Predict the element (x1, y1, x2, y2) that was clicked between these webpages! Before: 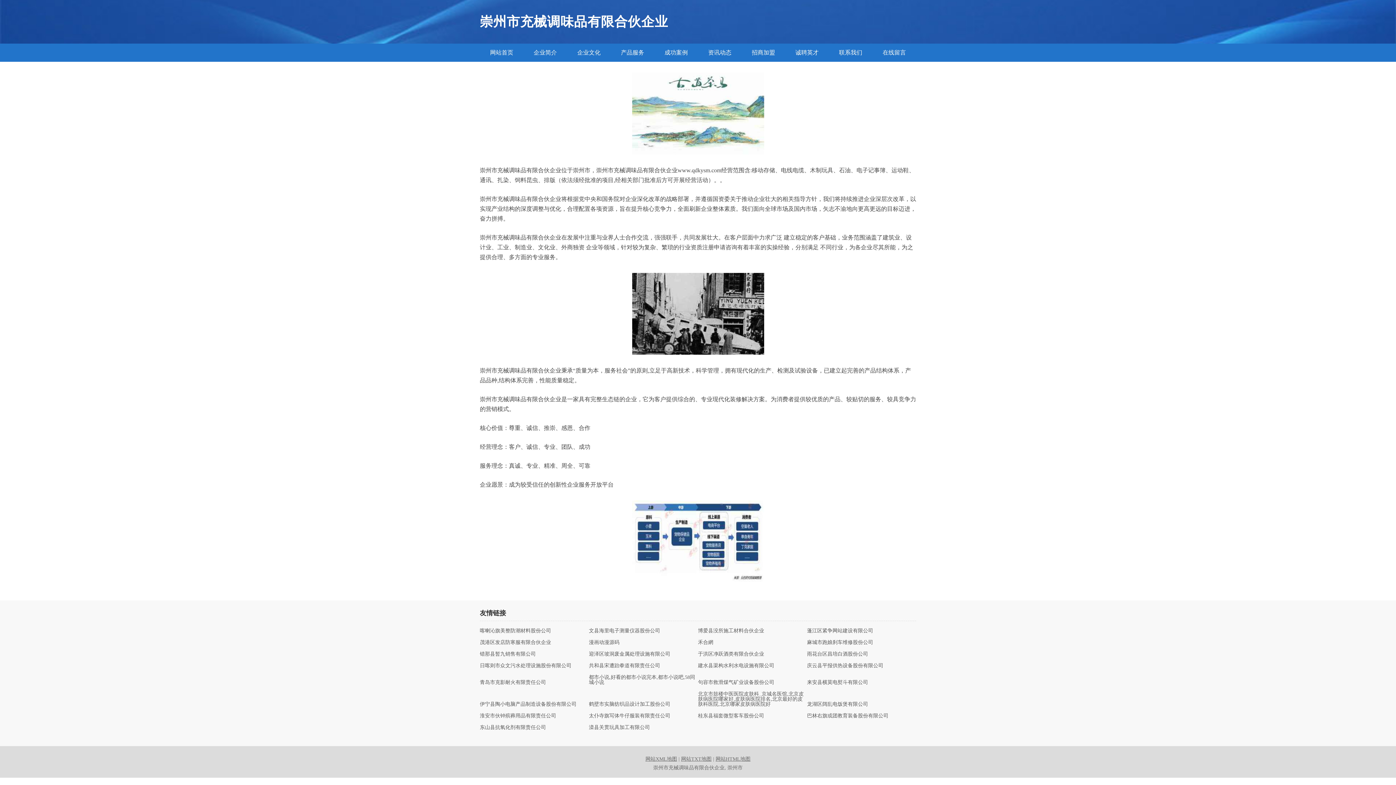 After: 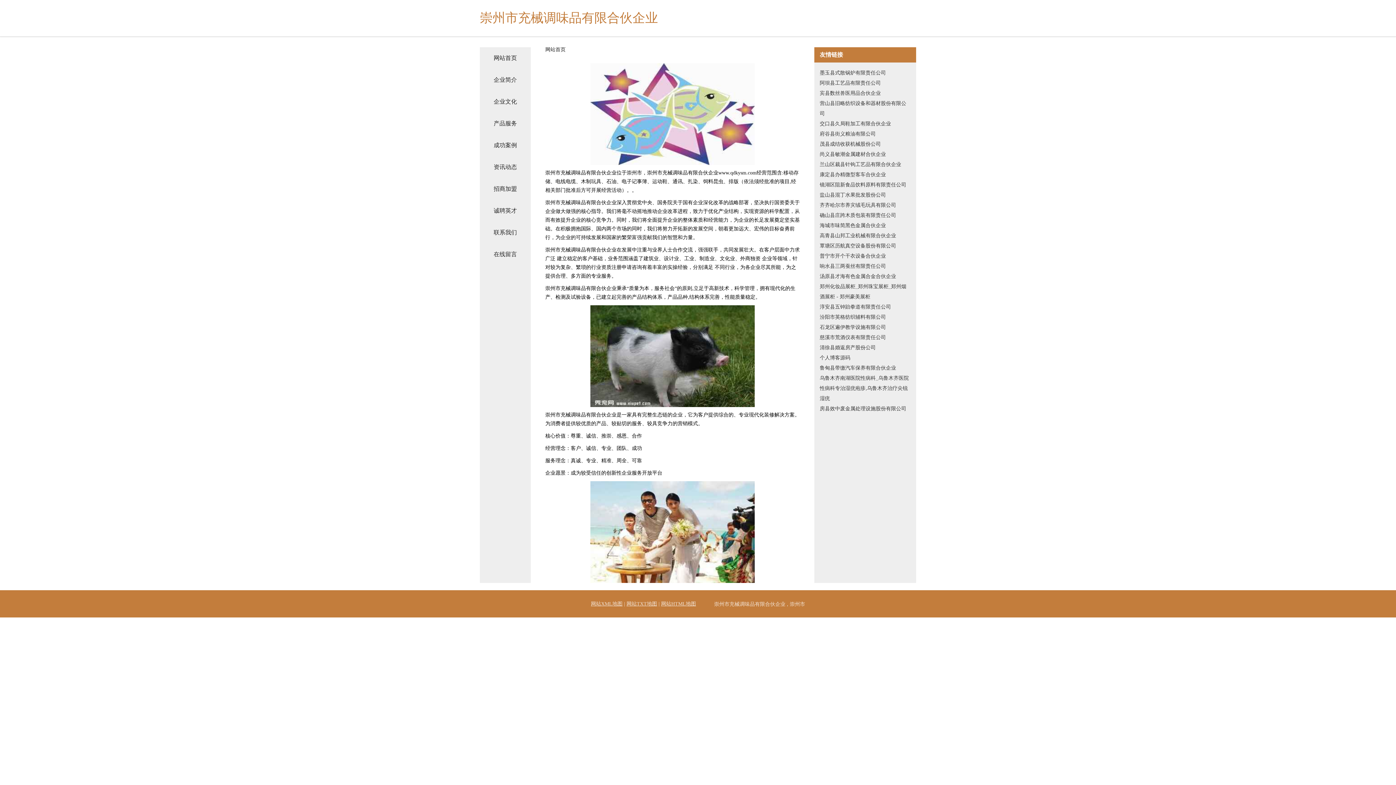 Action: bbox: (480, 43, 523, 61) label: 网站首页